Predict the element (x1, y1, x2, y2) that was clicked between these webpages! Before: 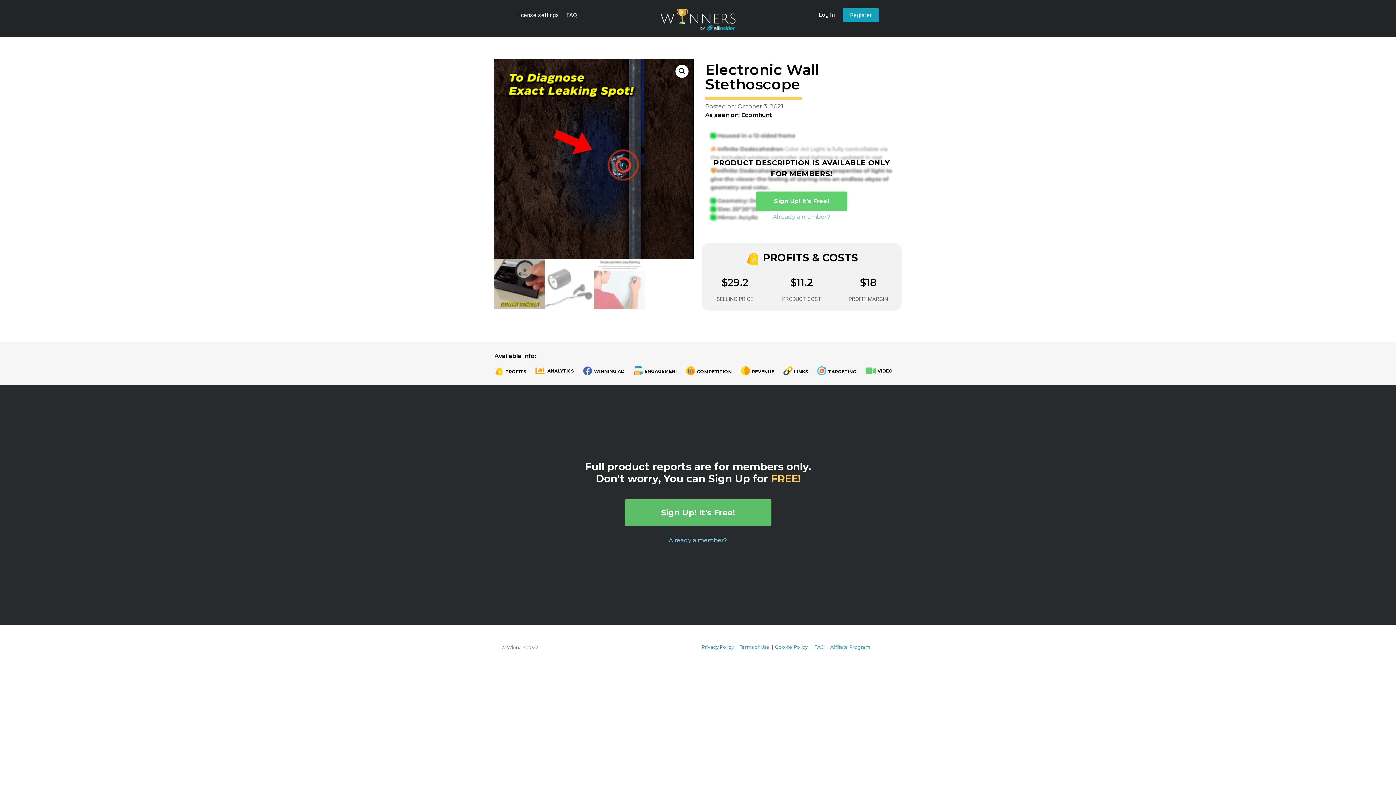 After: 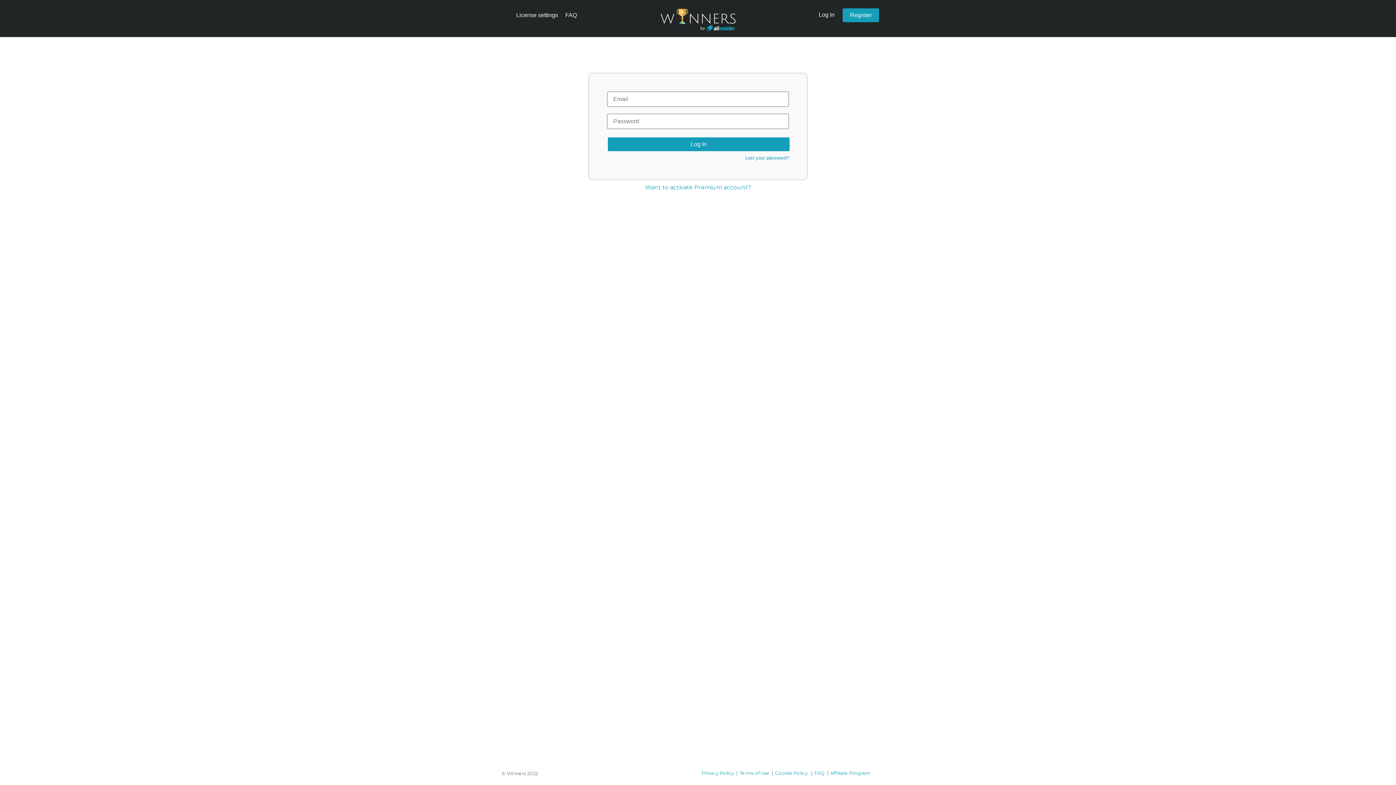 Action: bbox: (668, 536, 727, 543) label: Already a member?